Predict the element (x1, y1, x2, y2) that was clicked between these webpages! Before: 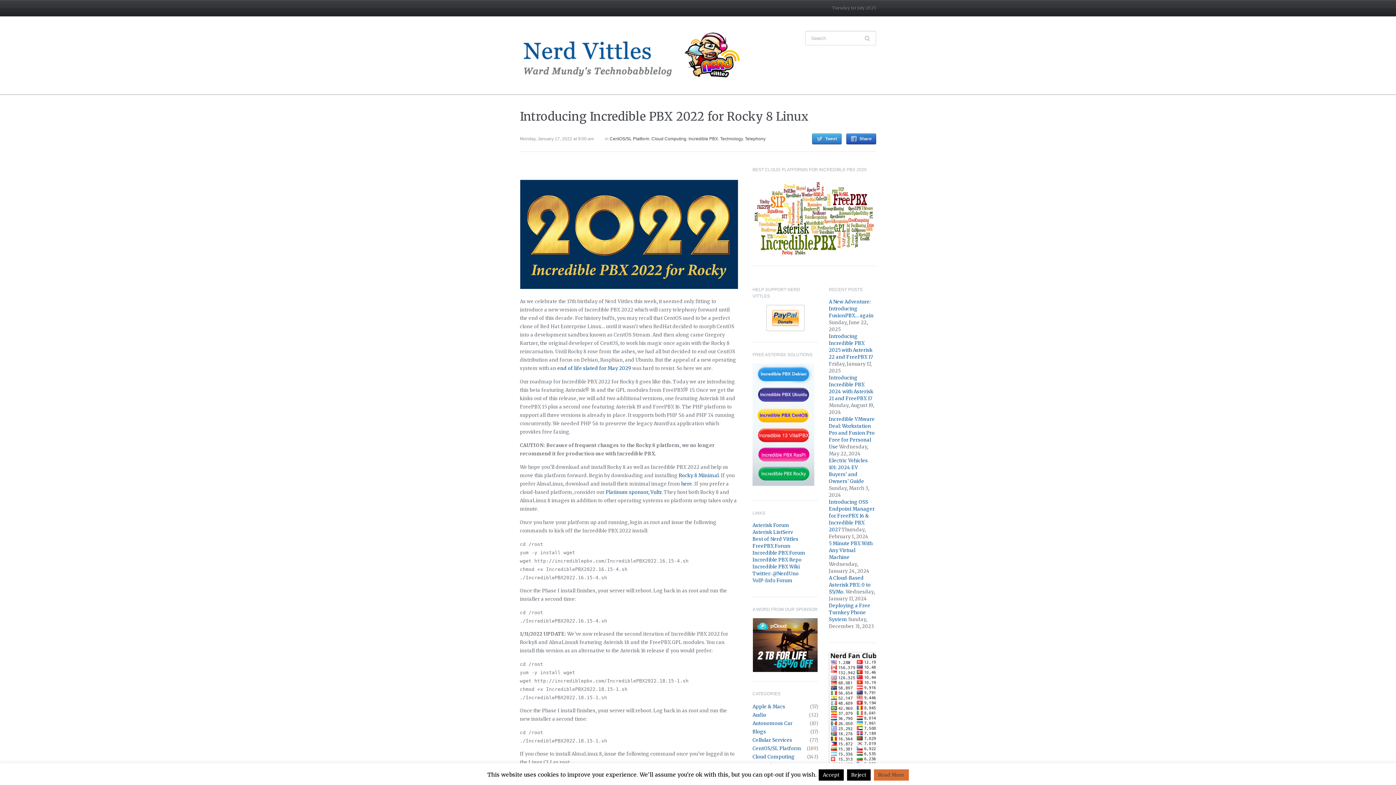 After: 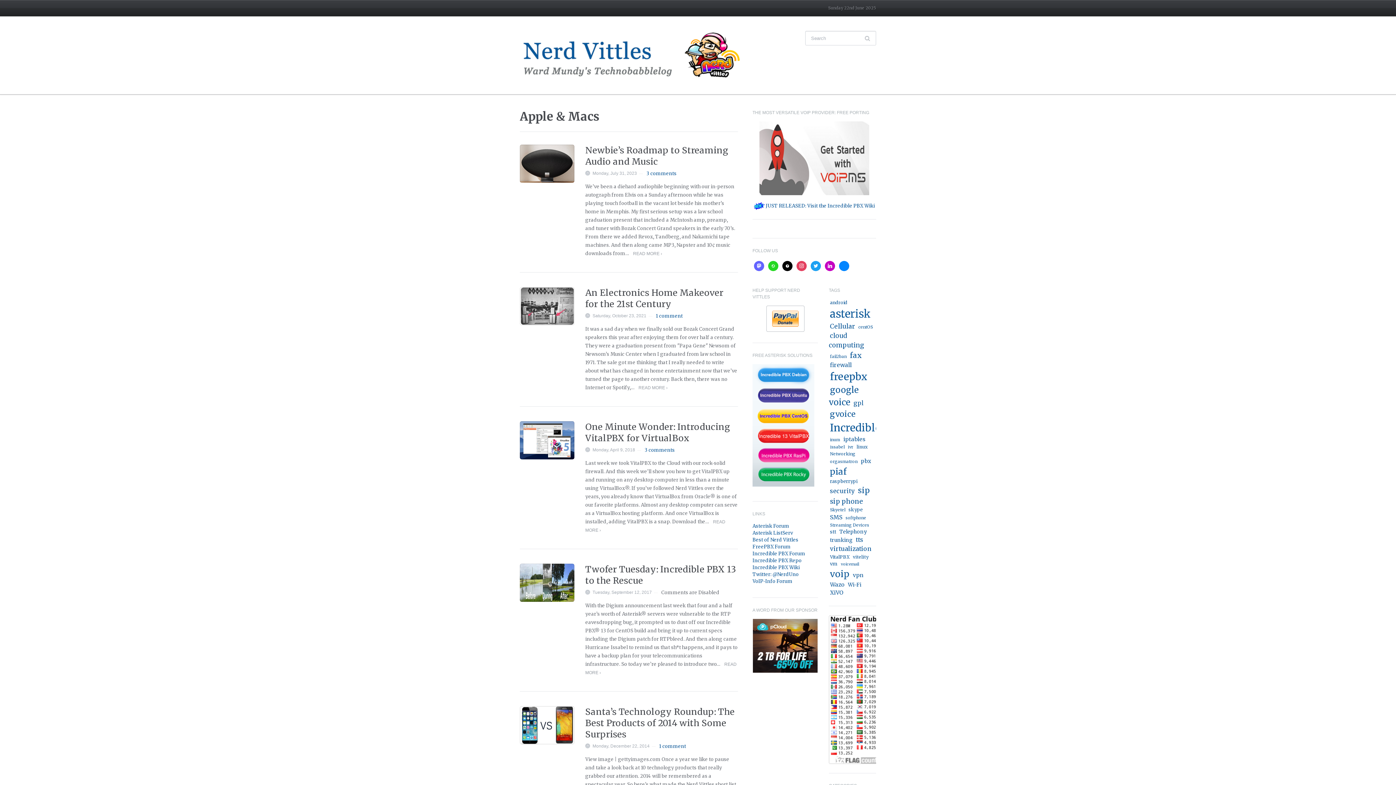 Action: label: Apple & Macs bbox: (752, 703, 785, 710)